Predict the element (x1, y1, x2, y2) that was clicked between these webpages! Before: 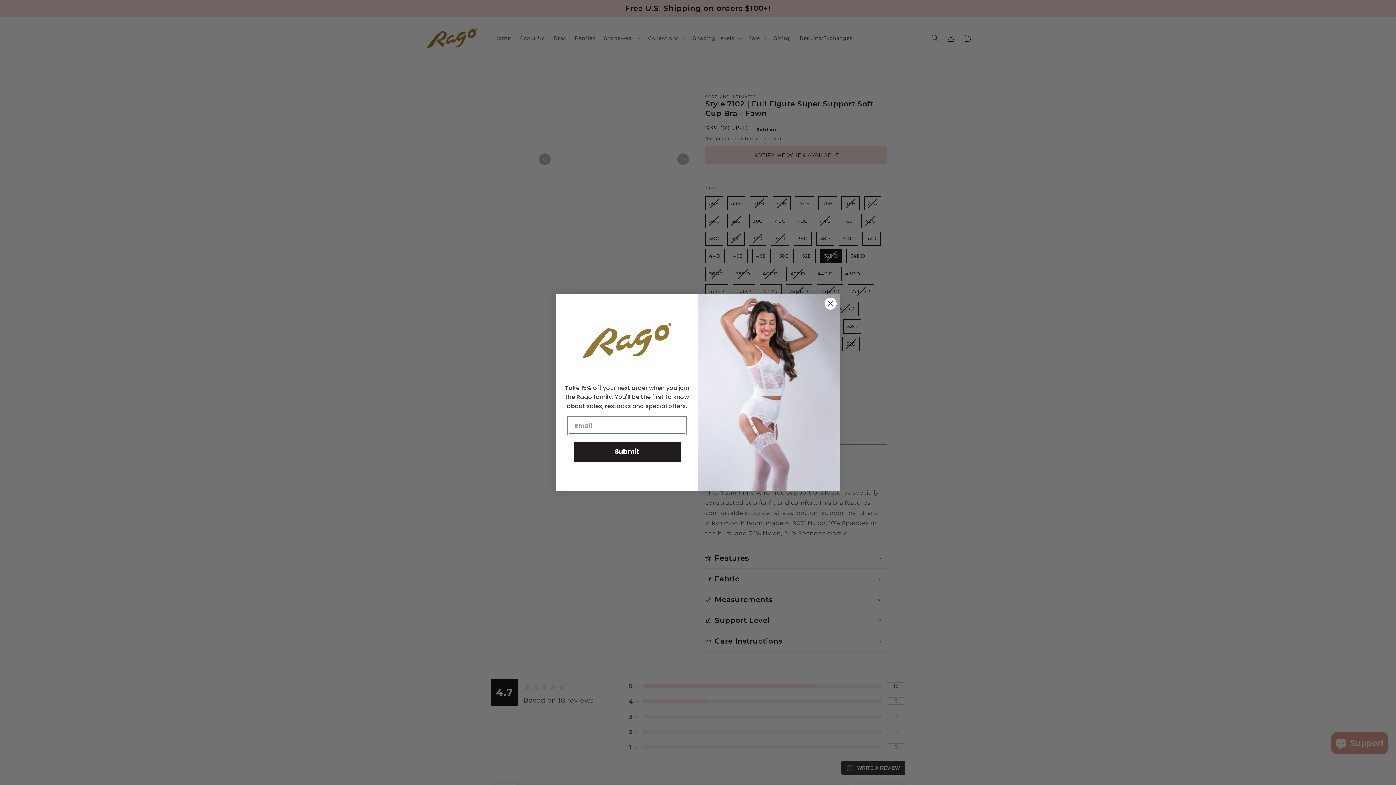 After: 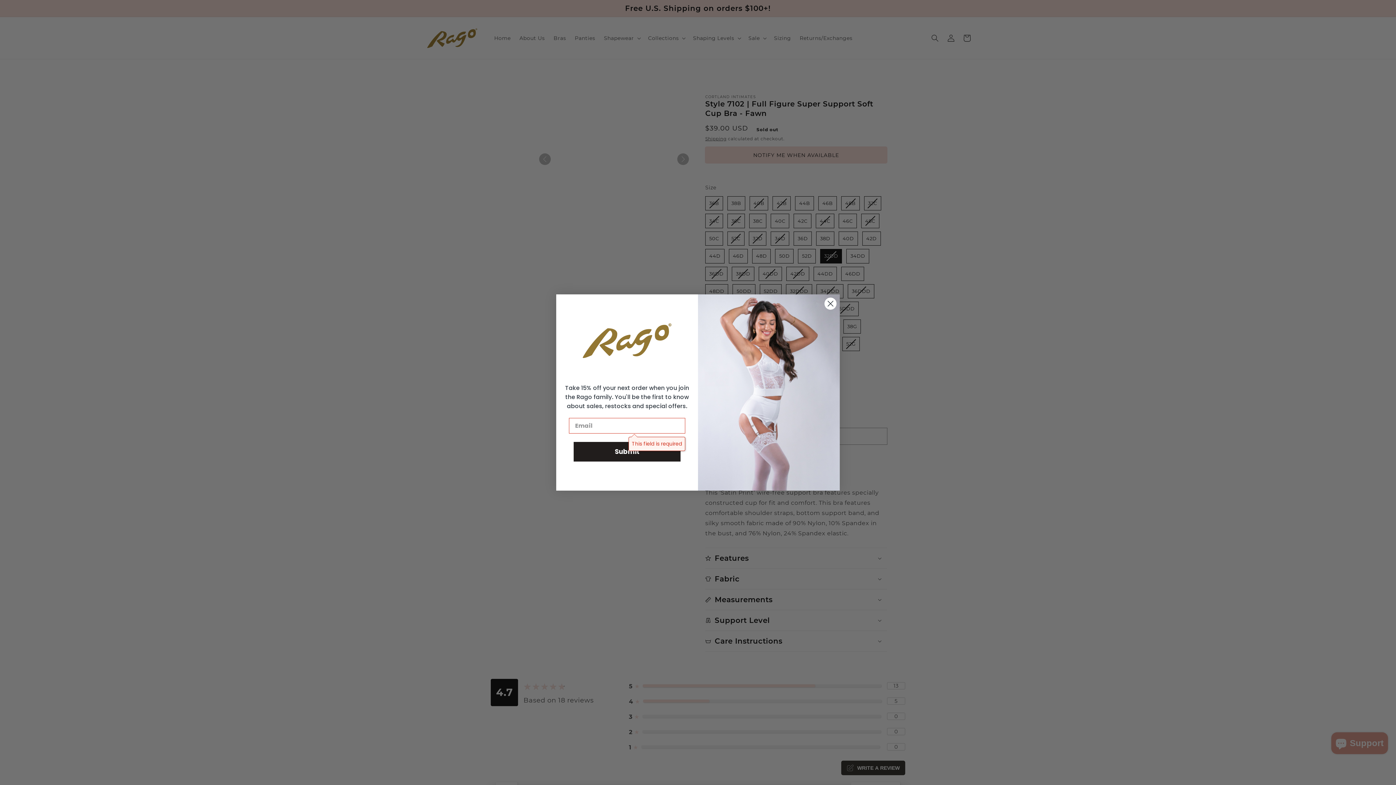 Action: label: Submit bbox: (573, 442, 680, 461)